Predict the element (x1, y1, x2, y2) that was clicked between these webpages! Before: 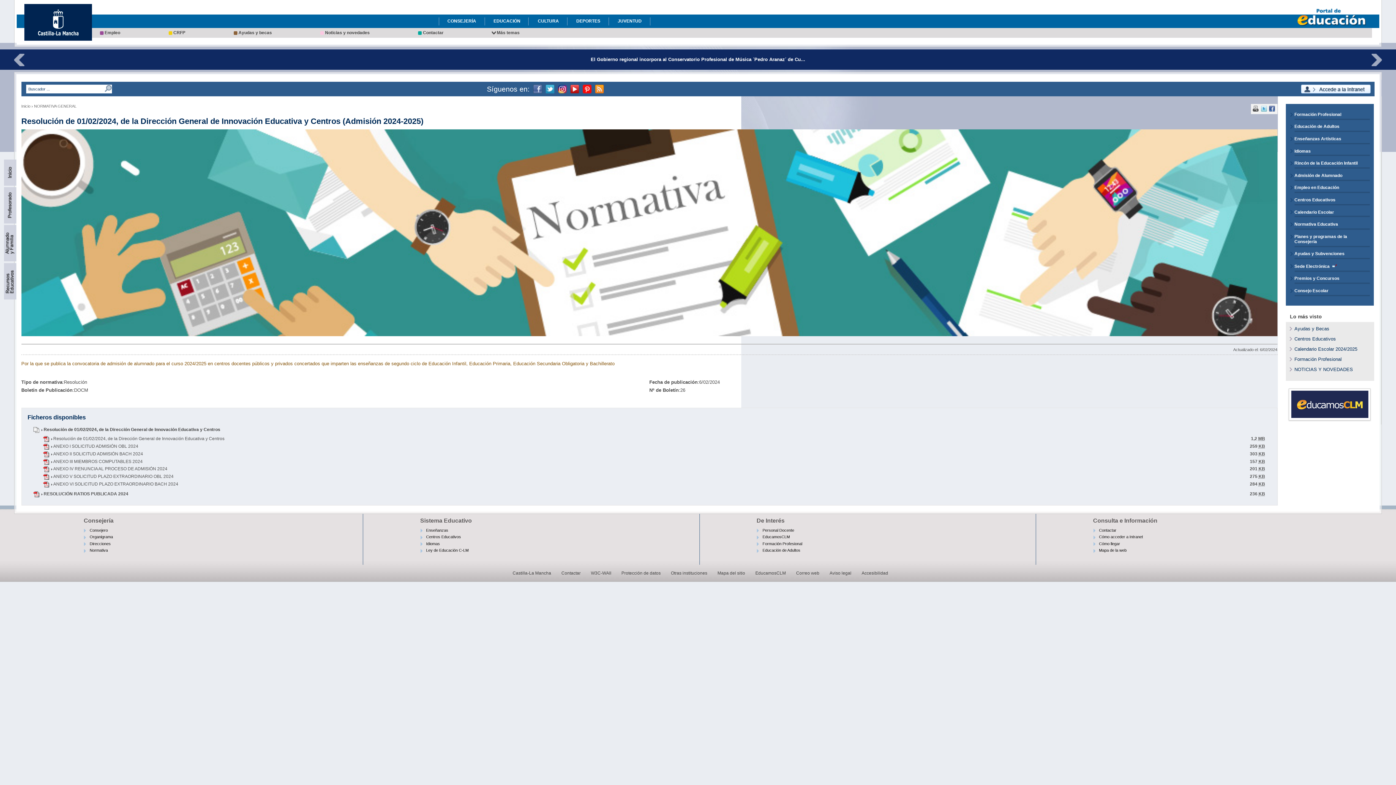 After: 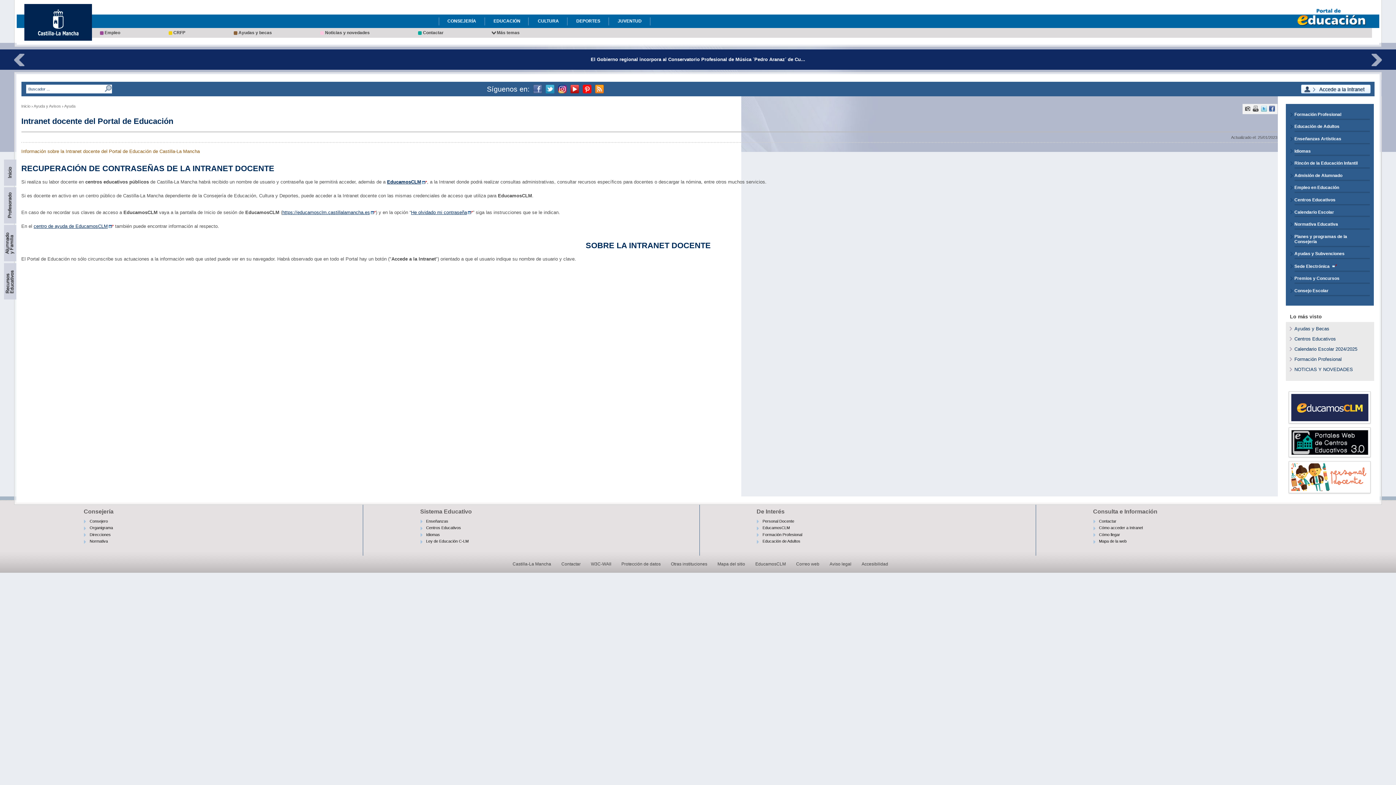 Action: label: Cómo acceder a Intranet bbox: (1099, 534, 1143, 539)